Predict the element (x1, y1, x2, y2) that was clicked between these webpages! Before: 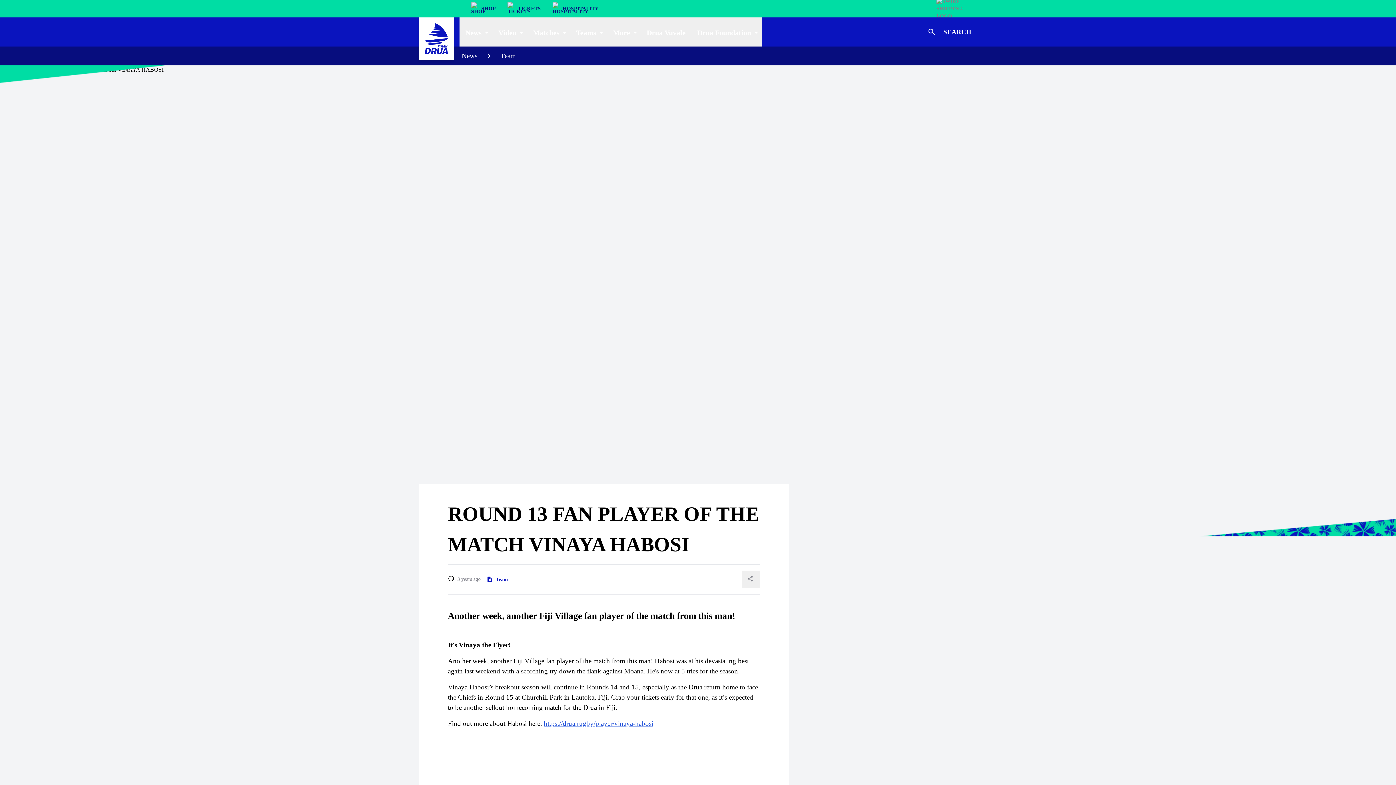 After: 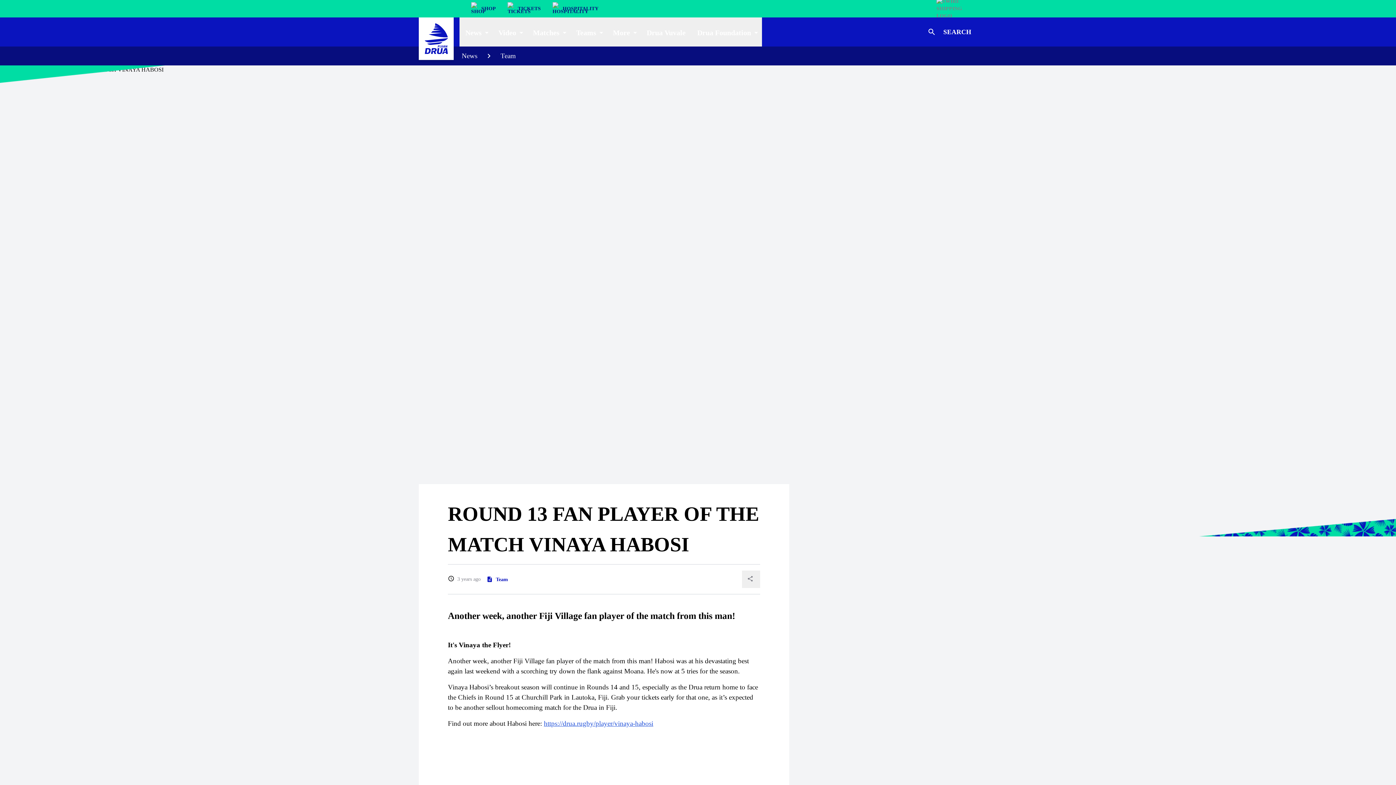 Action: label: Drua Foundation bbox: (691, 17, 762, 46)